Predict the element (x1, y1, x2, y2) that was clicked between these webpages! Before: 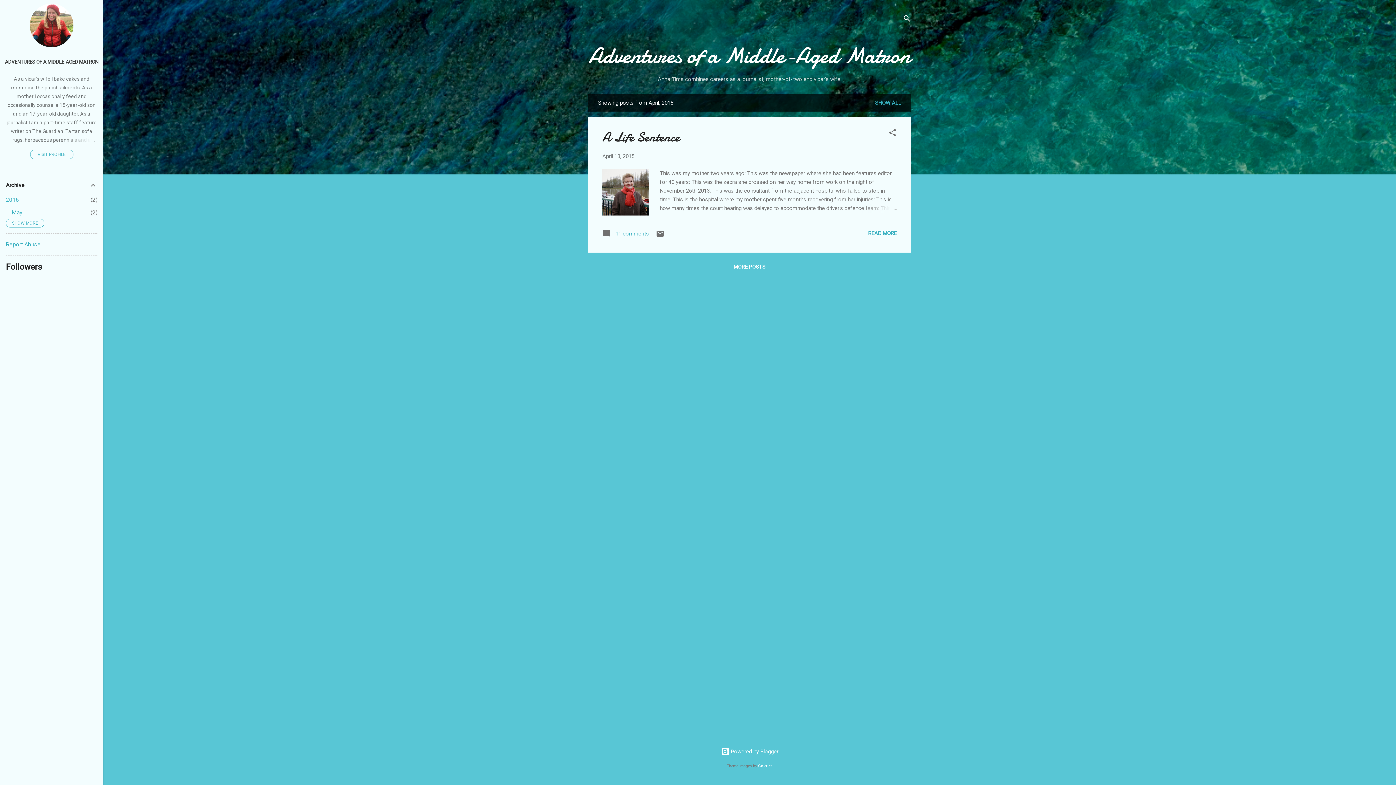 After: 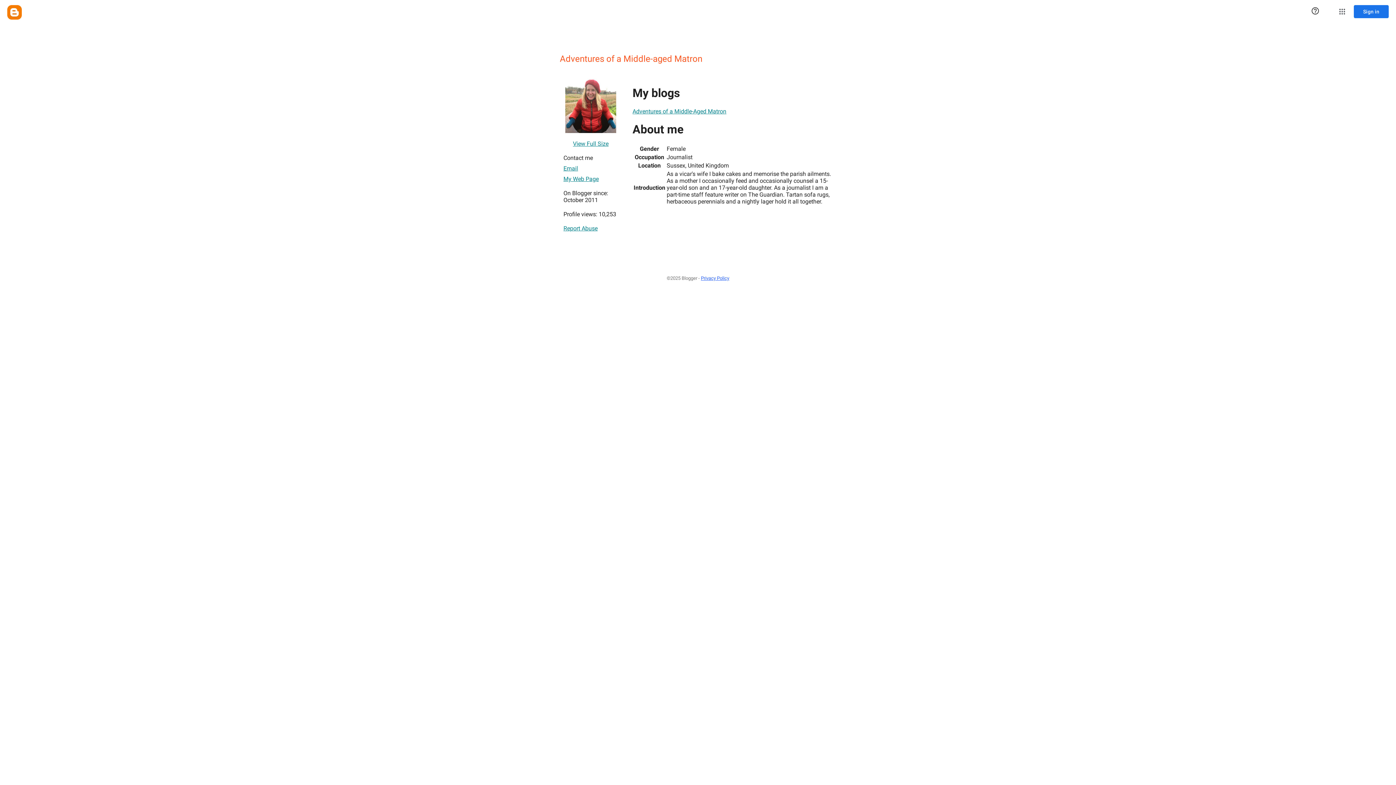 Action: bbox: (30, 149, 73, 159) label: VISIT PROFILE